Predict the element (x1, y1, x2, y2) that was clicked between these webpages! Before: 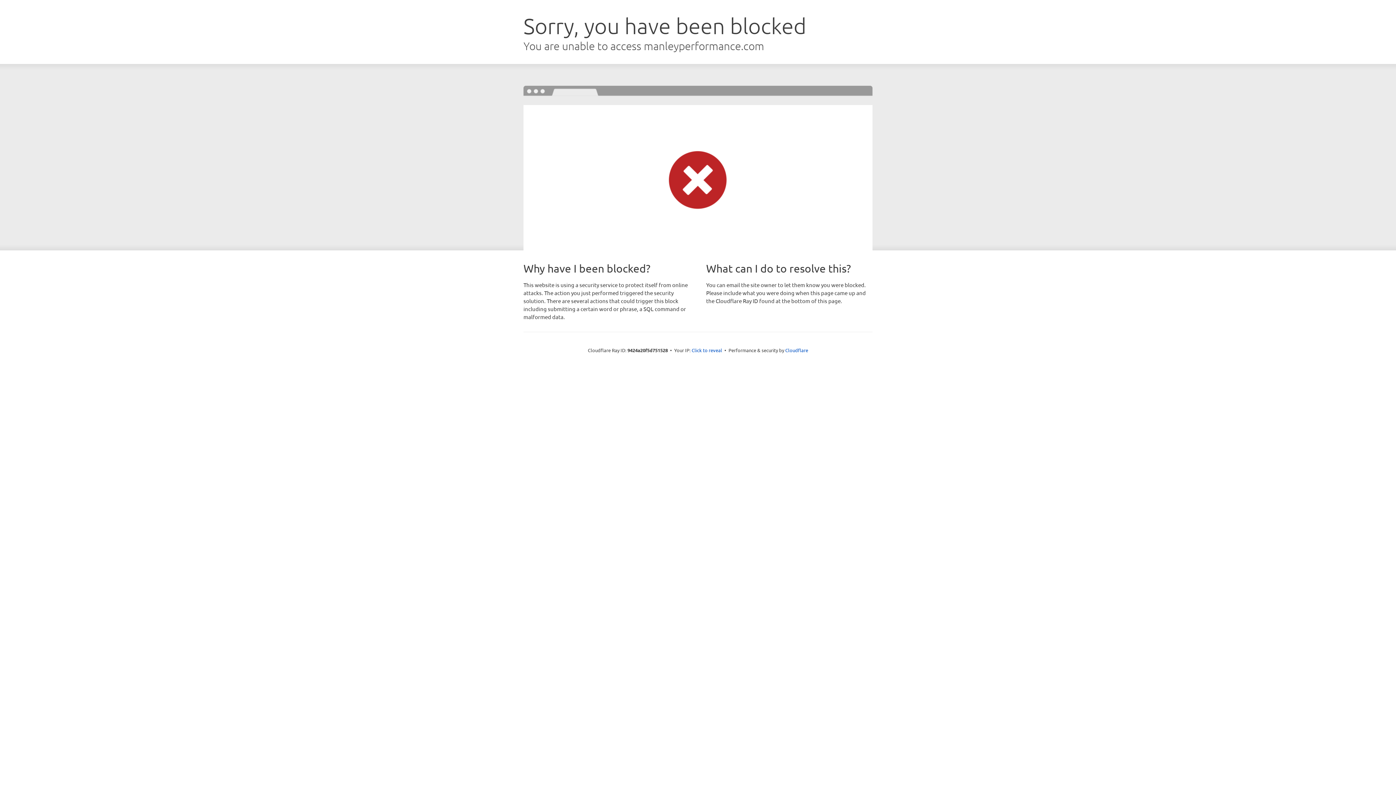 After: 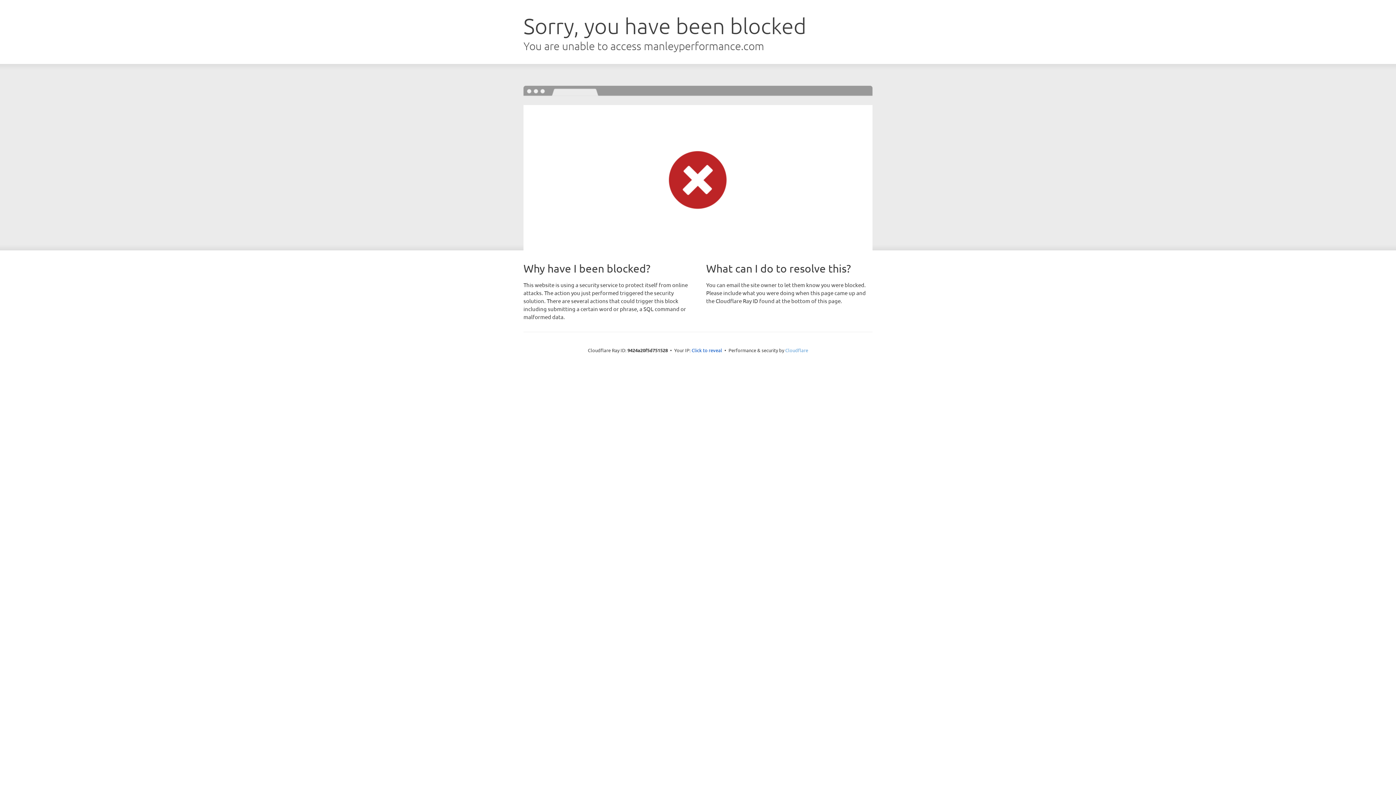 Action: bbox: (785, 347, 808, 353) label: Cloudflare